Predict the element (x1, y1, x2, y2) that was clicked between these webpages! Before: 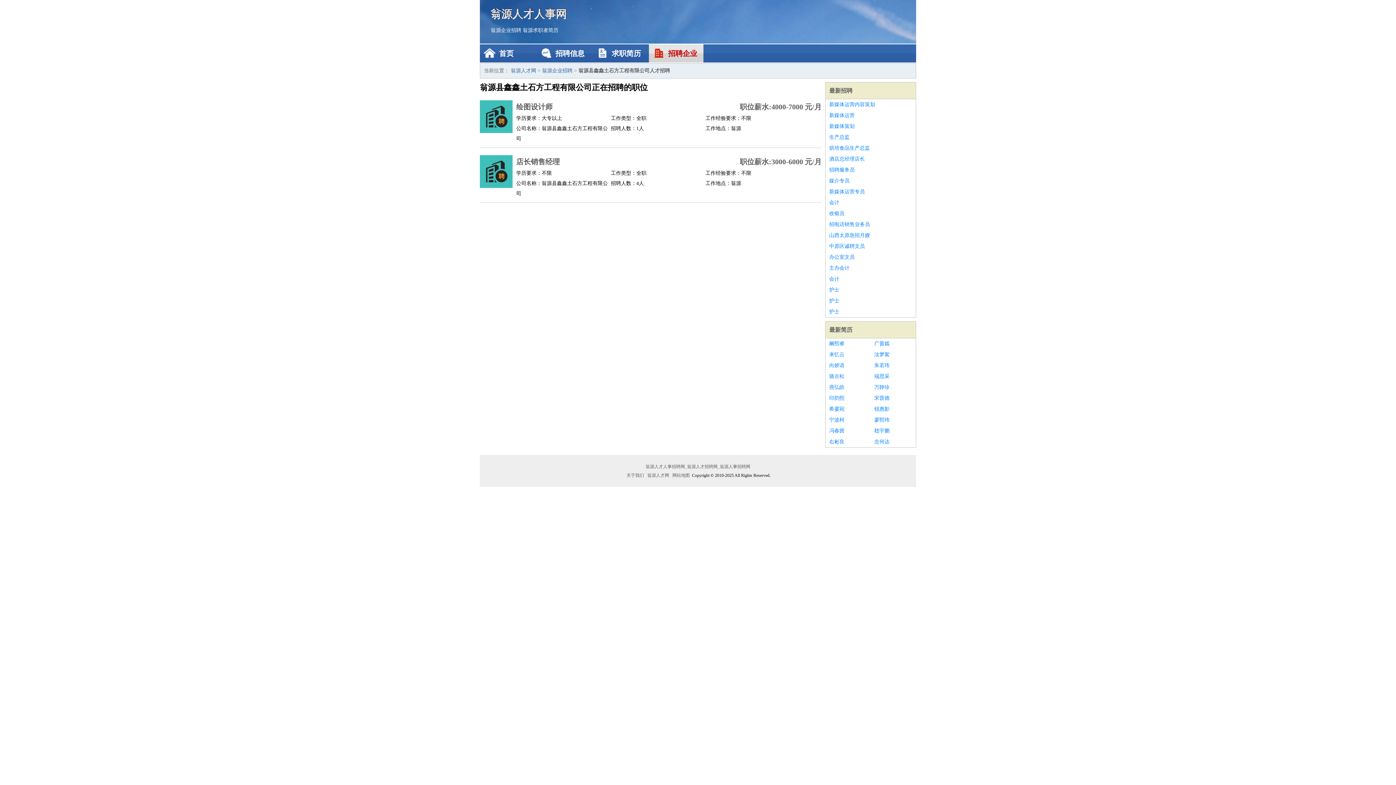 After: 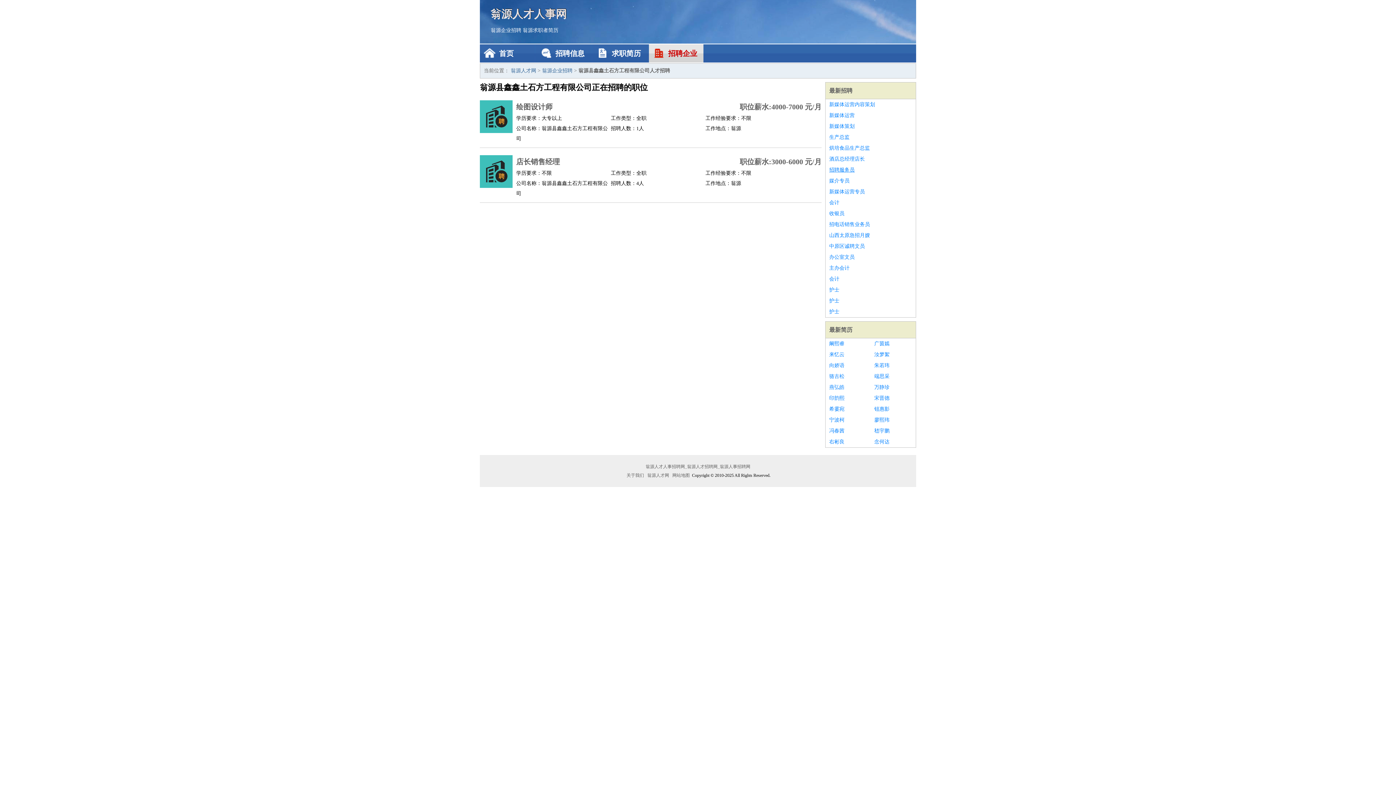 Action: bbox: (829, 164, 912, 175) label: 招聘服务员